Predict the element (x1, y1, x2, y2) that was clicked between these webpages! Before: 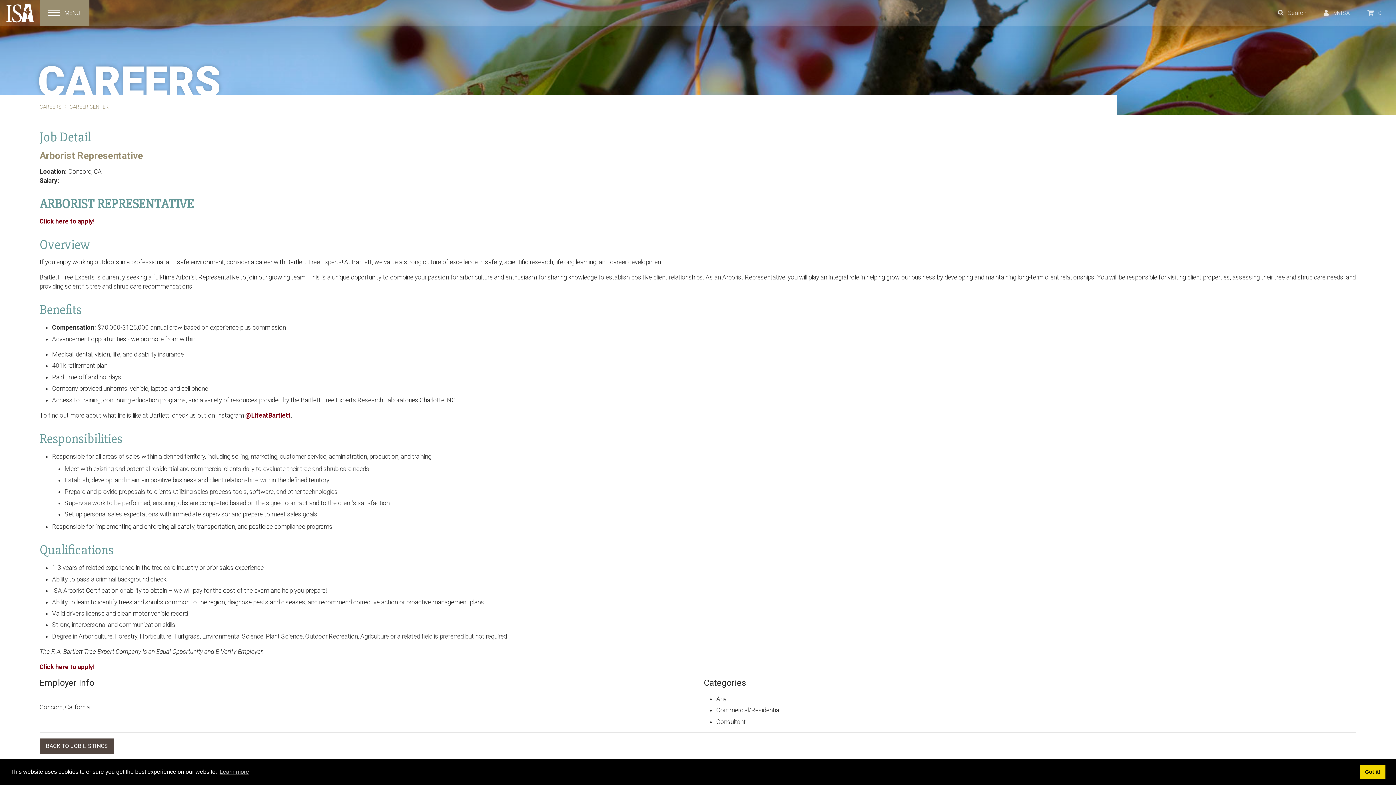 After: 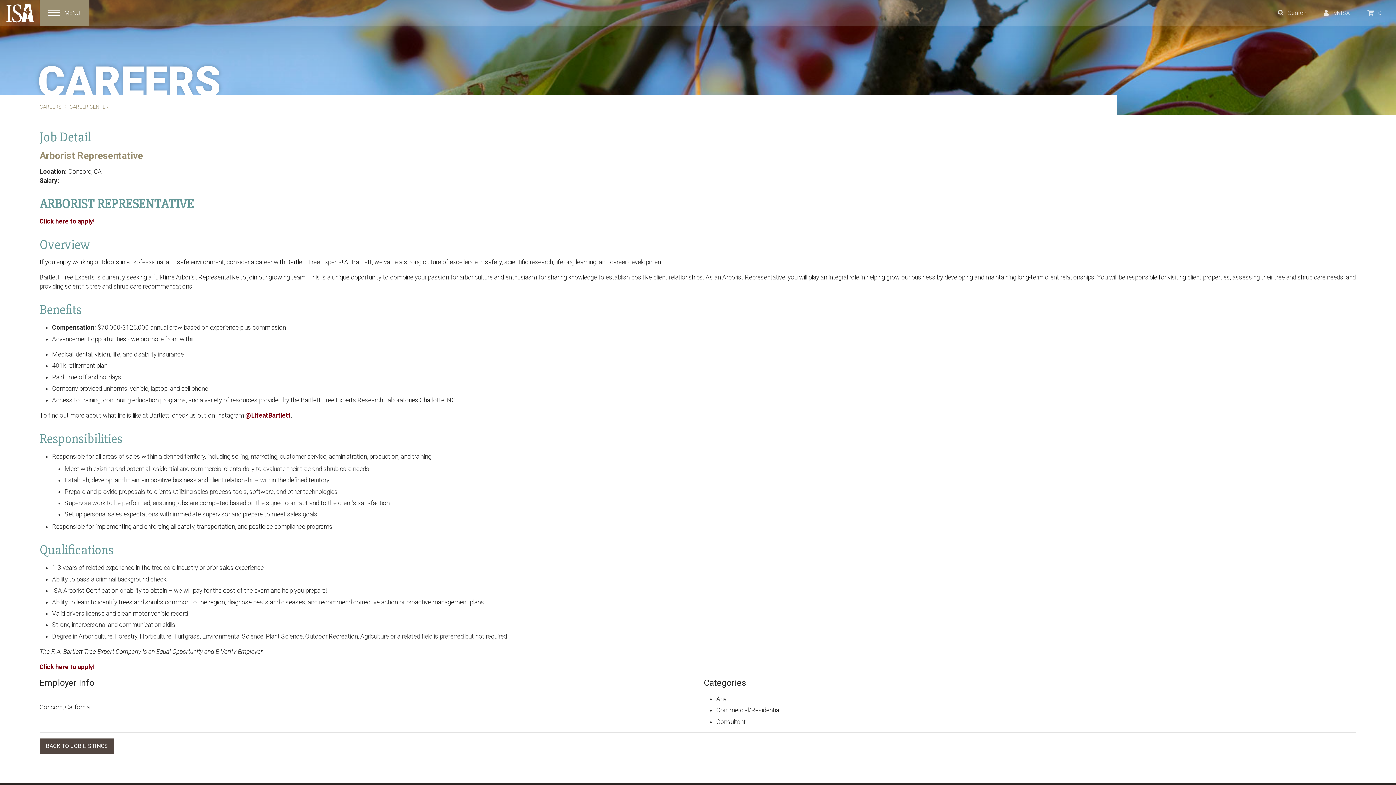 Action: label: dismiss cookie message bbox: (1360, 765, 1385, 779)